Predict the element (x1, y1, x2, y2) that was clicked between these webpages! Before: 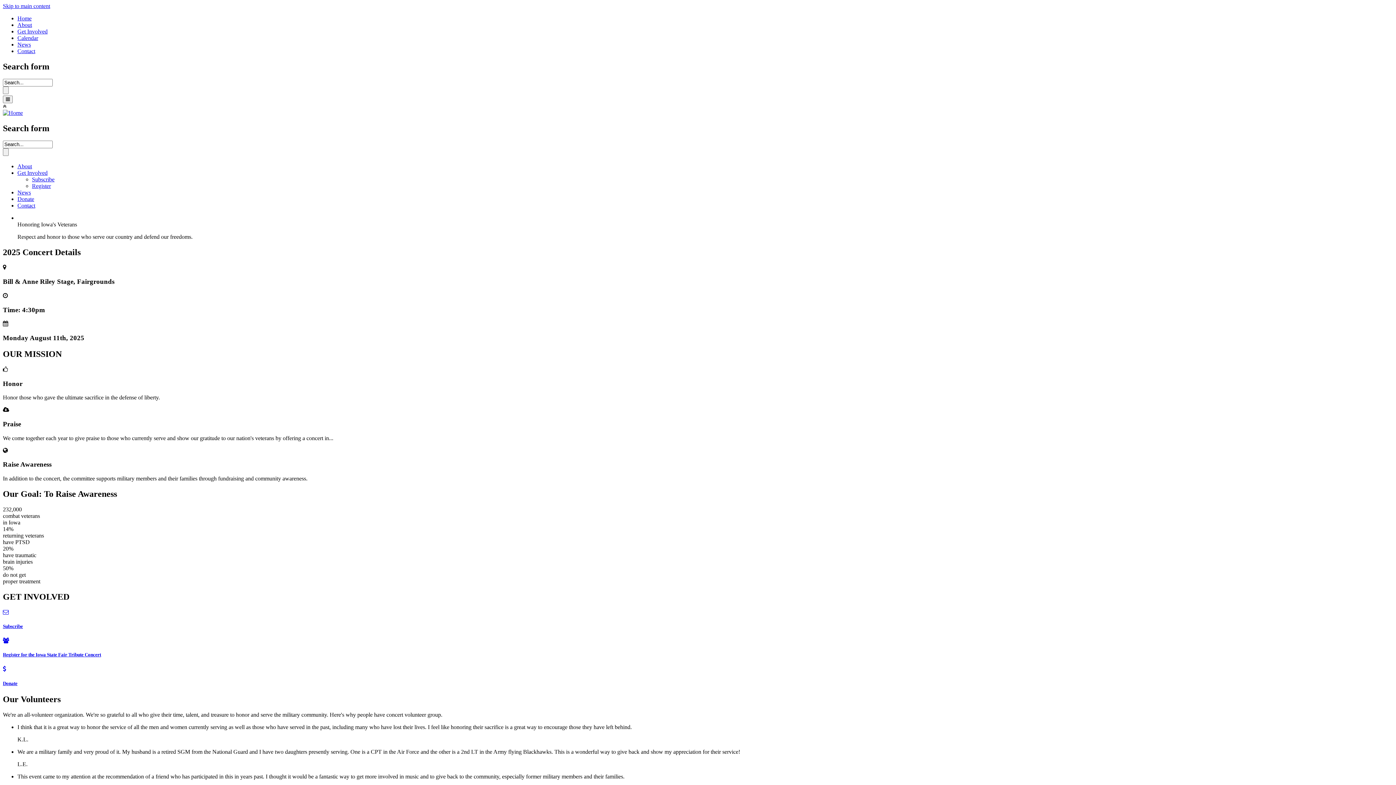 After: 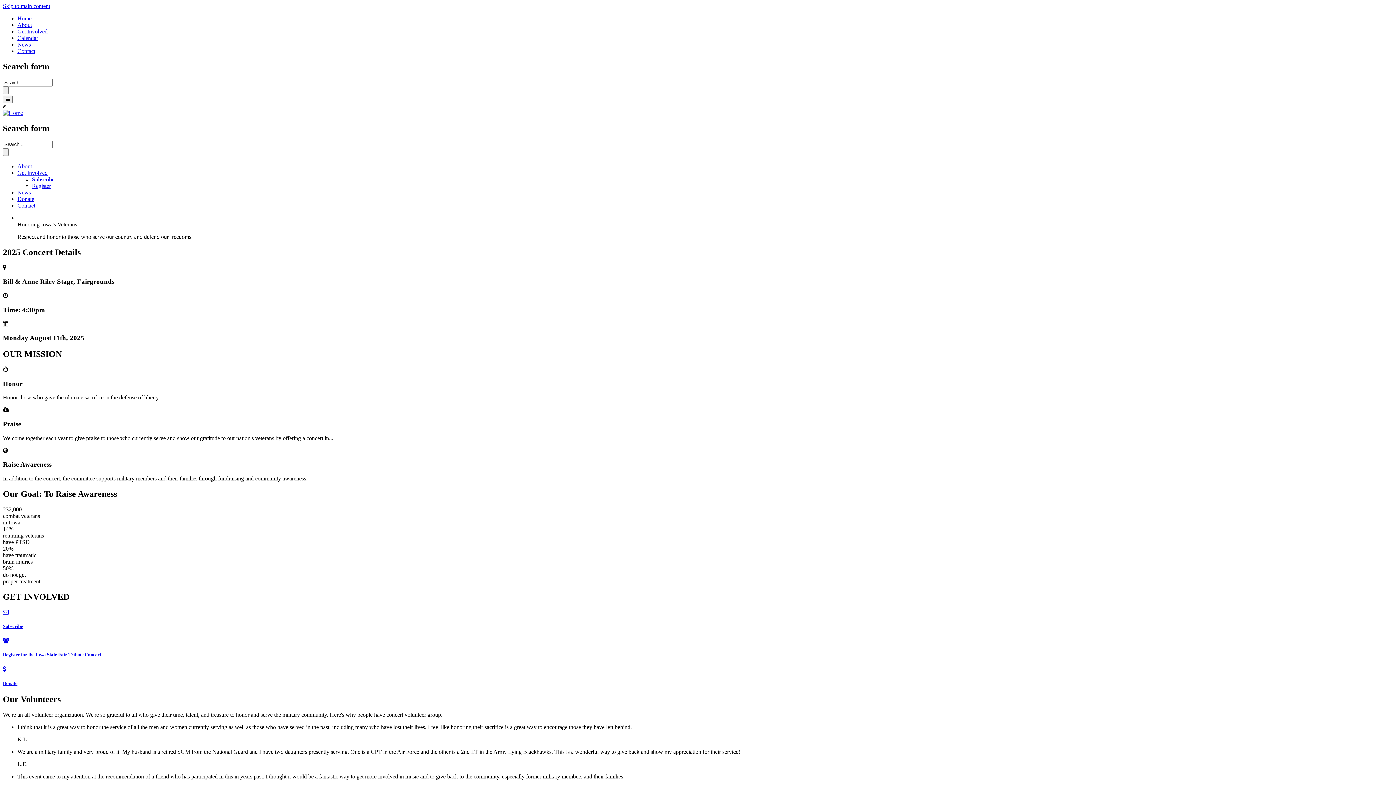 Action: bbox: (2, 407, 9, 413)